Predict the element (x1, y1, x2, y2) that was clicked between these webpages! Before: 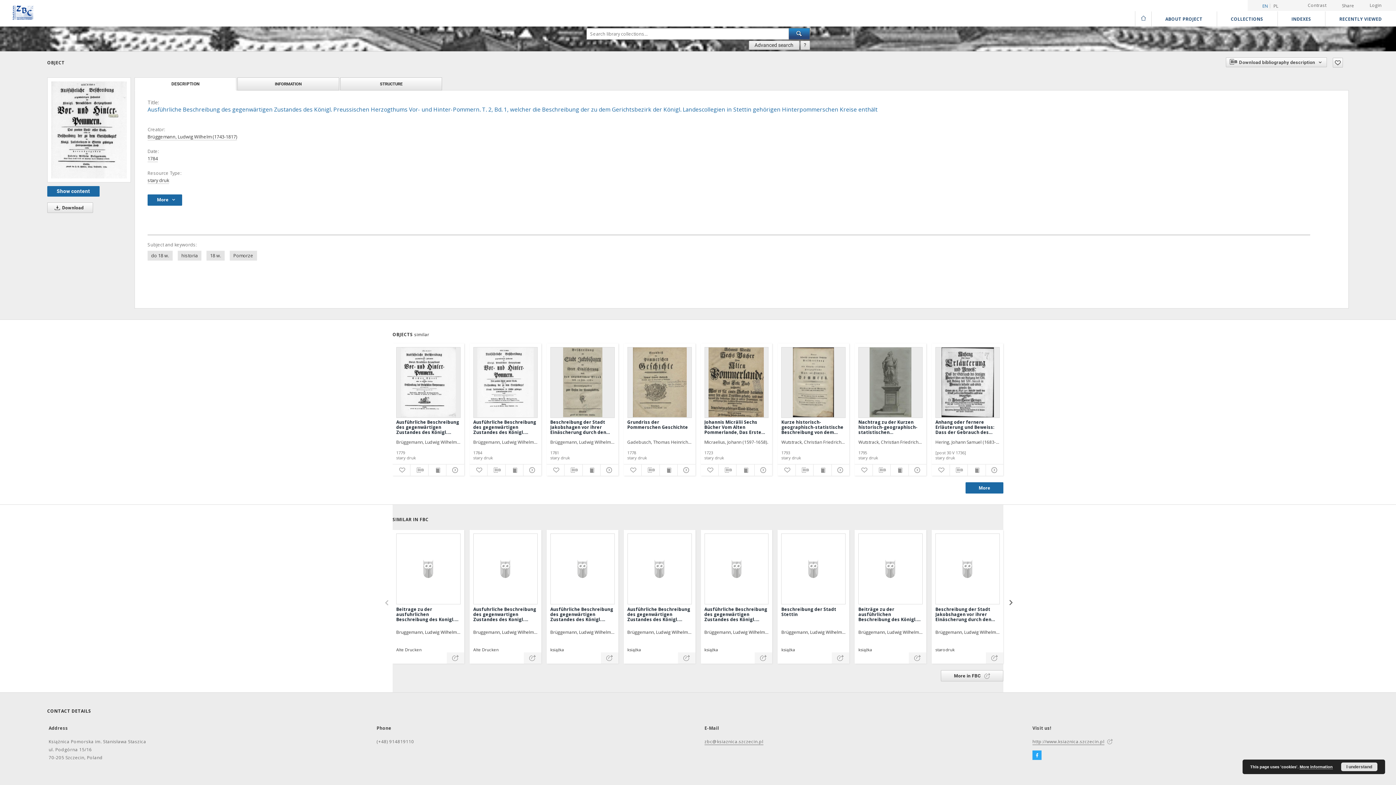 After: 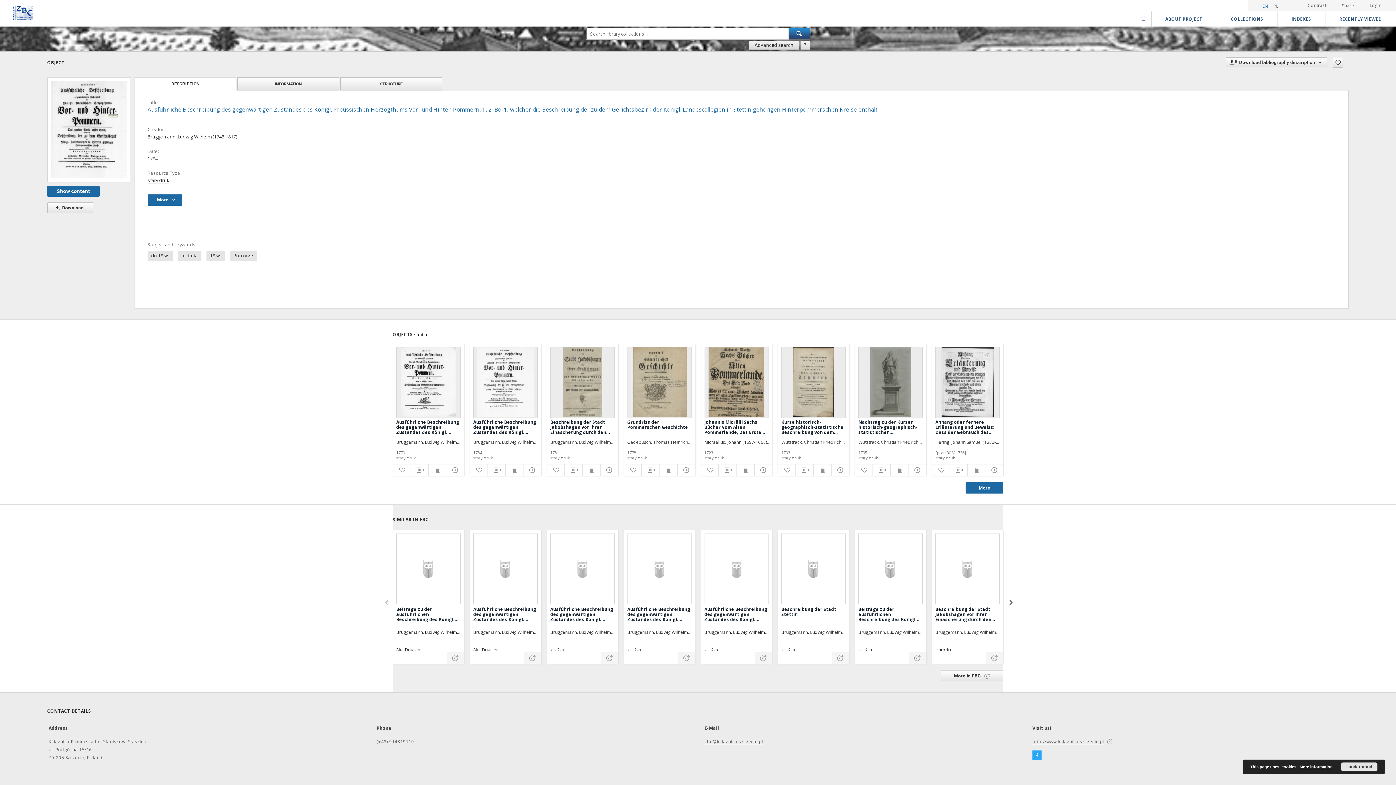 Action: label: Facebook bbox: (1032, 752, 1041, 759)